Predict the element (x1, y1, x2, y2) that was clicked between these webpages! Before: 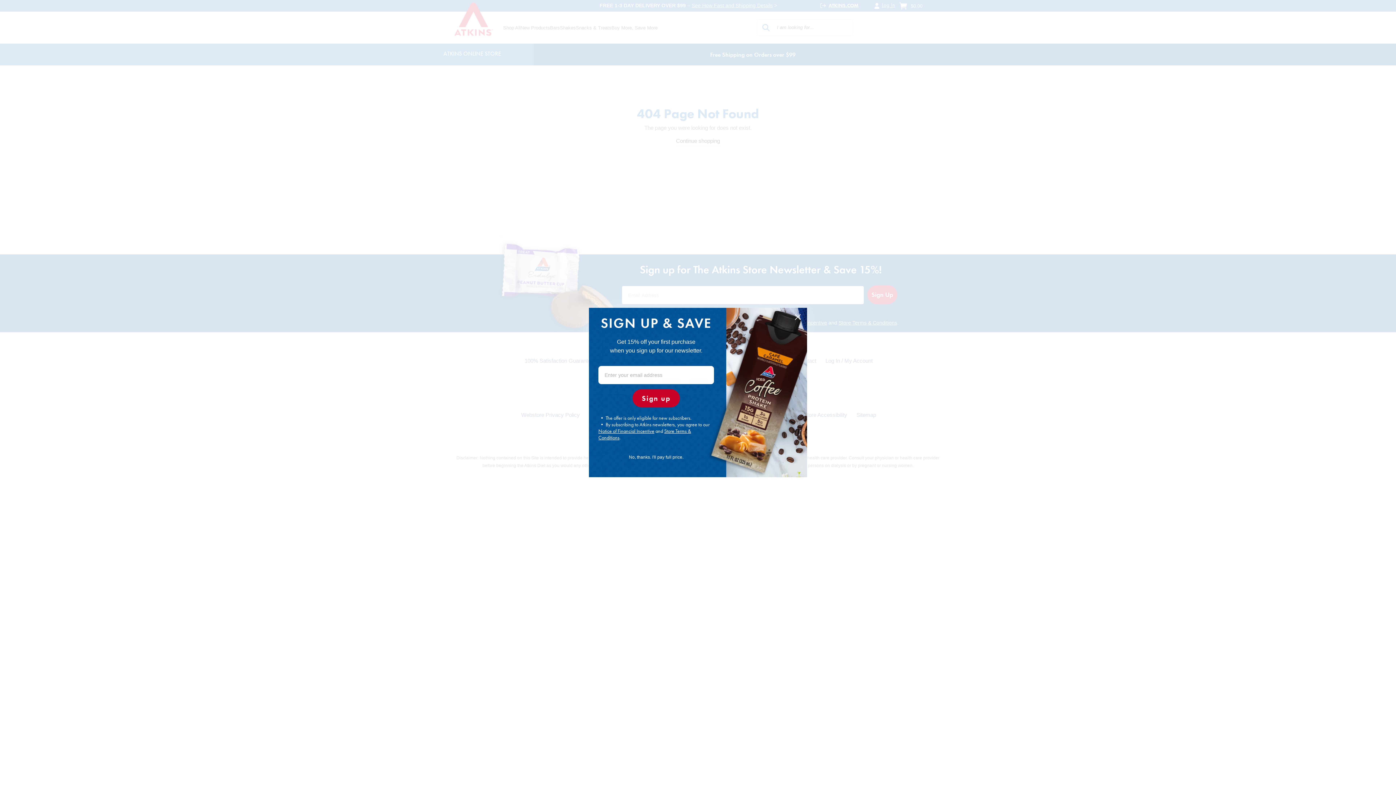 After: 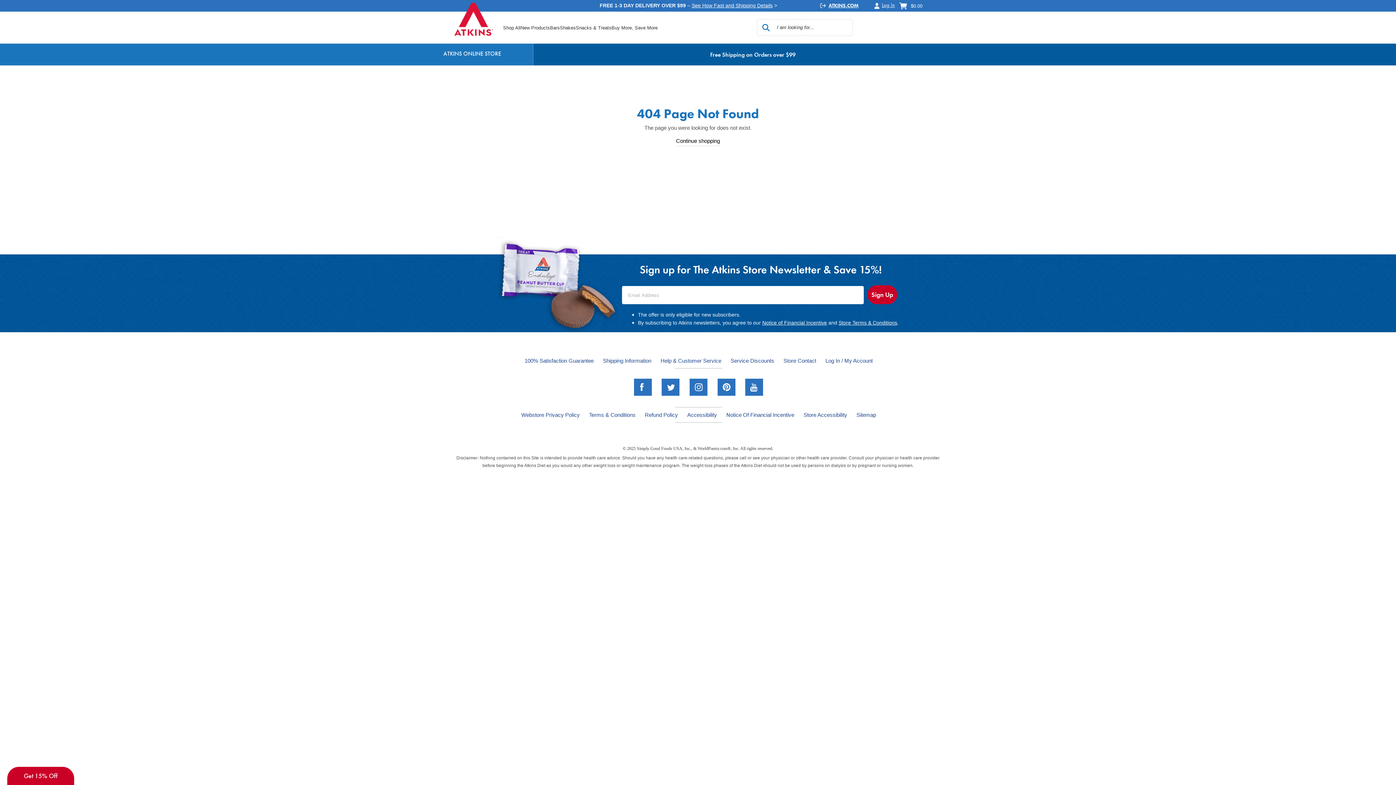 Action: label: Close dialog bbox: (791, 310, 804, 323)